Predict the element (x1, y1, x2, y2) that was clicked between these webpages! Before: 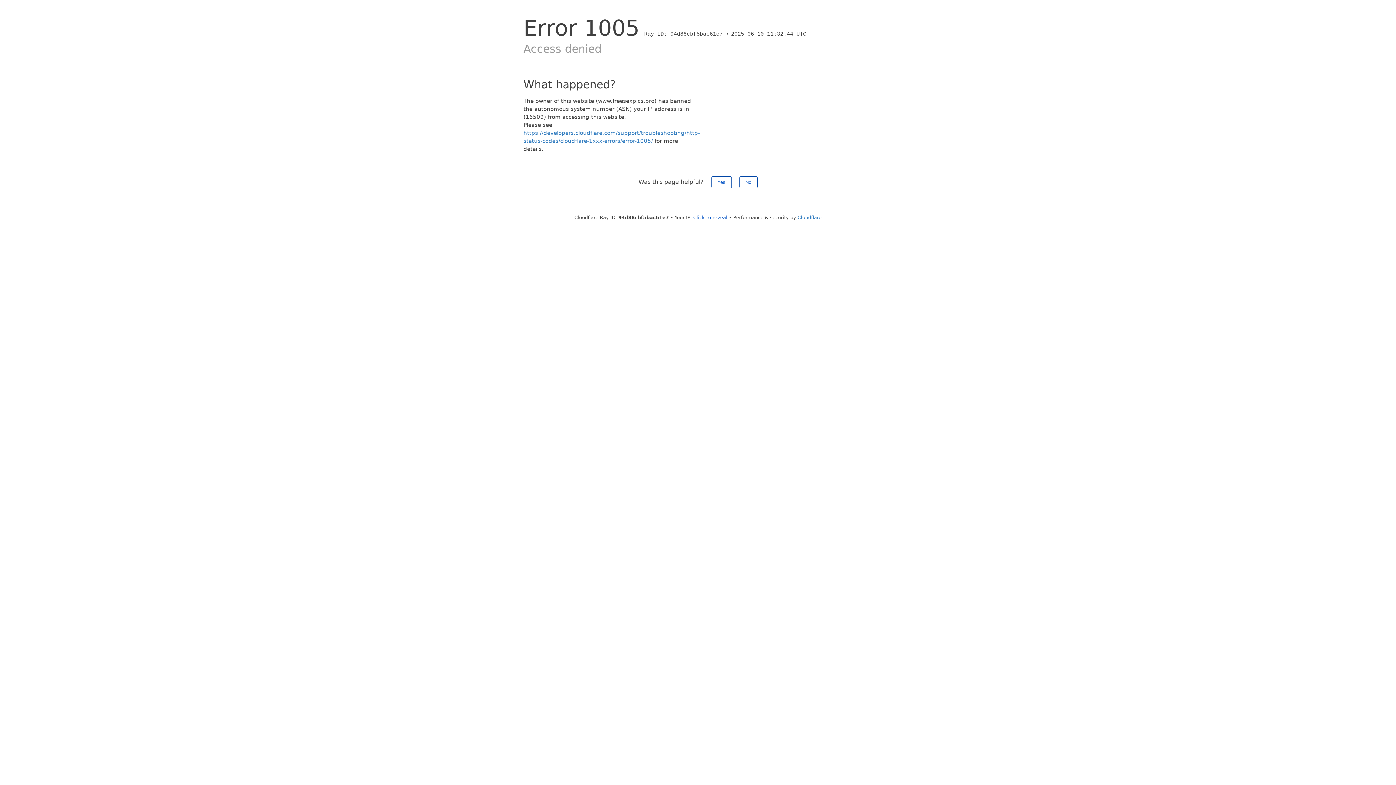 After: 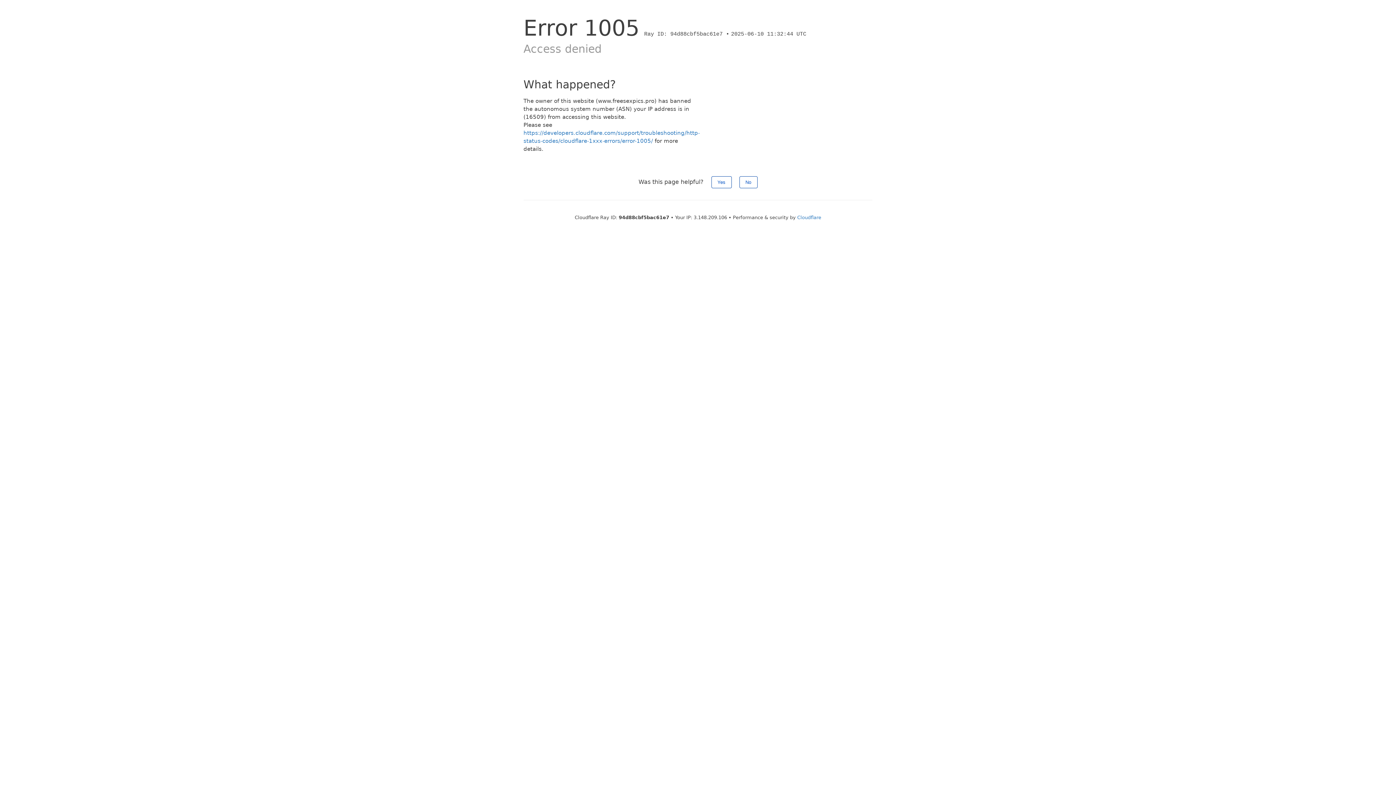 Action: bbox: (693, 214, 727, 220) label: Click to reveal